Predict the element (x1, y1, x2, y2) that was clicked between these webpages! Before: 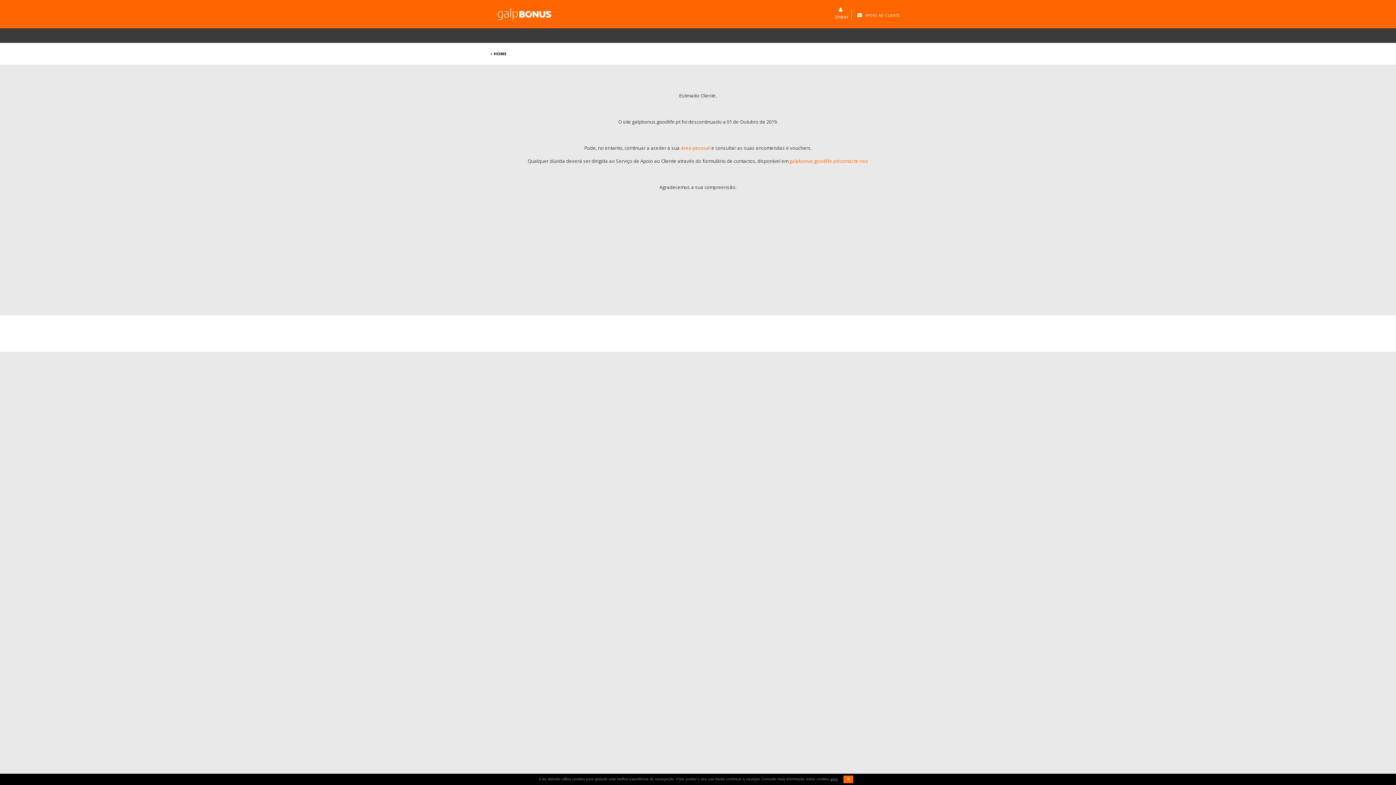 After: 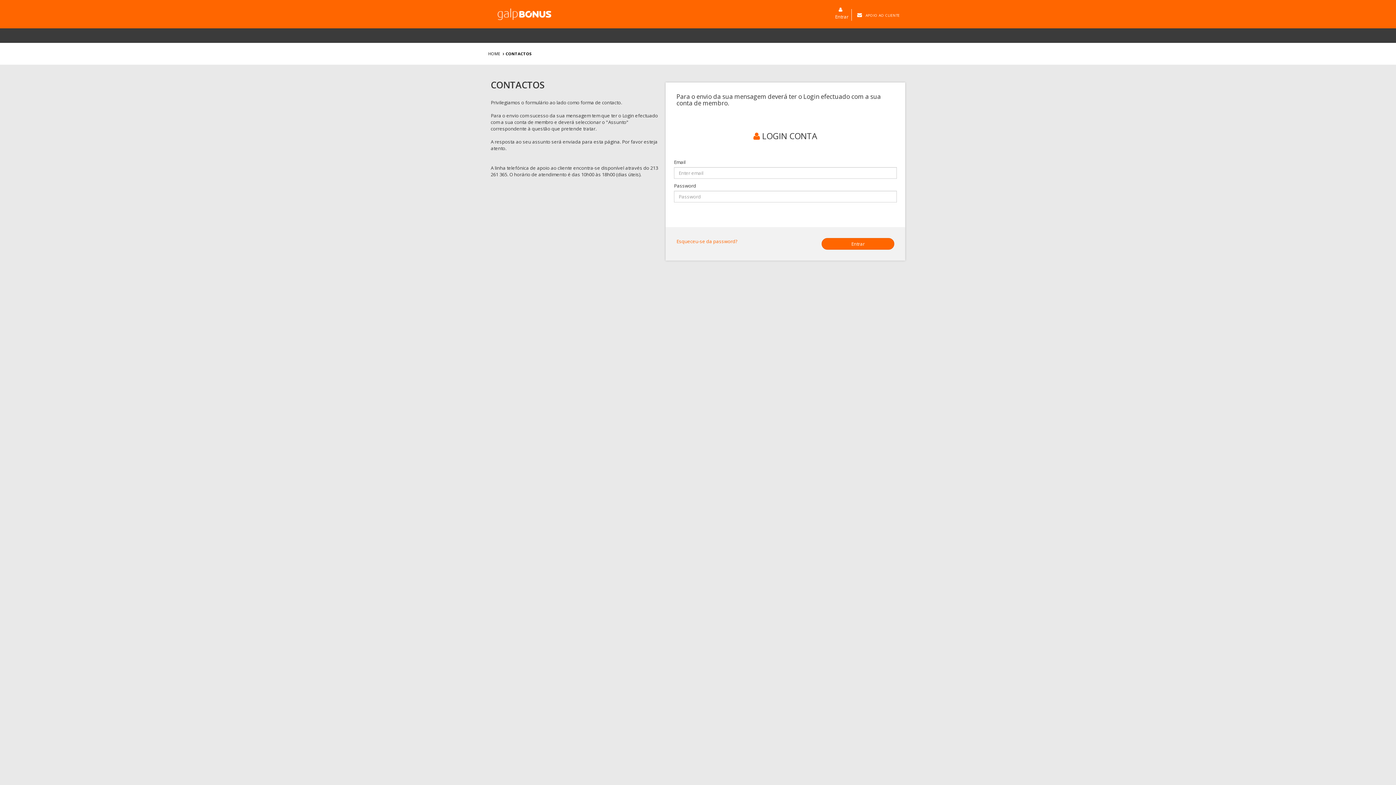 Action: bbox: (857, 12, 900, 17) label:  APOIO AO CLIENTE